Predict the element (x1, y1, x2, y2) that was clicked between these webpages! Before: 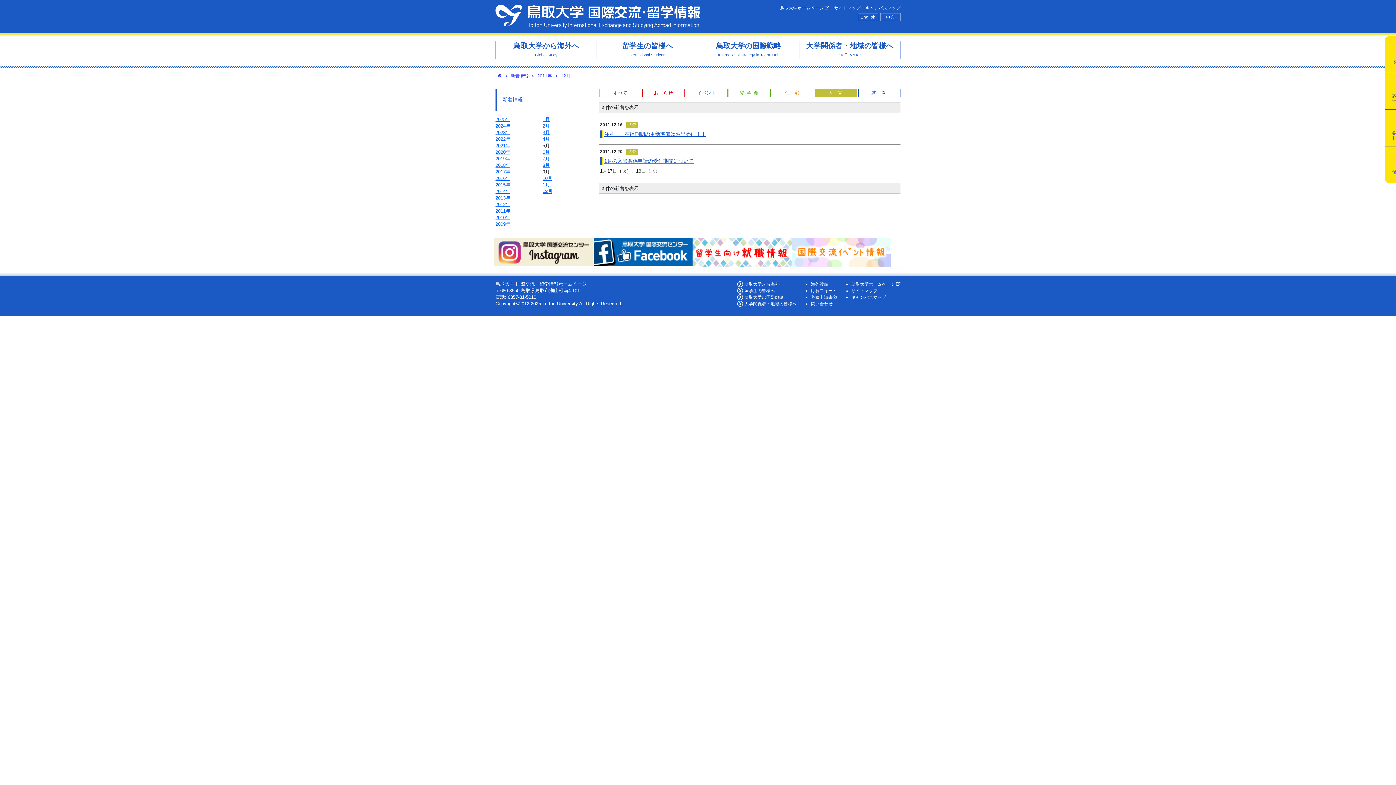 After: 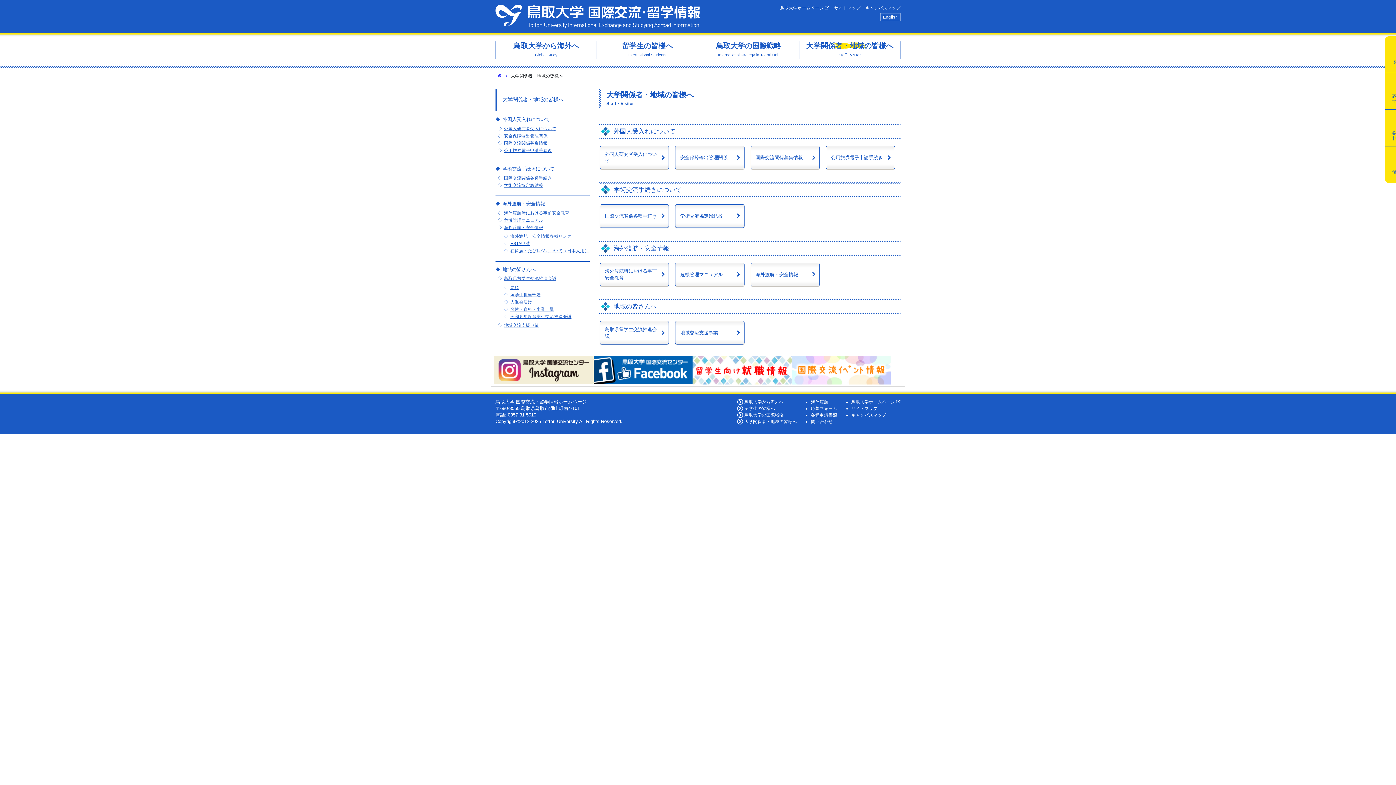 Action: bbox: (799, 41, 900, 59) label: 大学関係者・地域の皆様へ
Staff · Visitor